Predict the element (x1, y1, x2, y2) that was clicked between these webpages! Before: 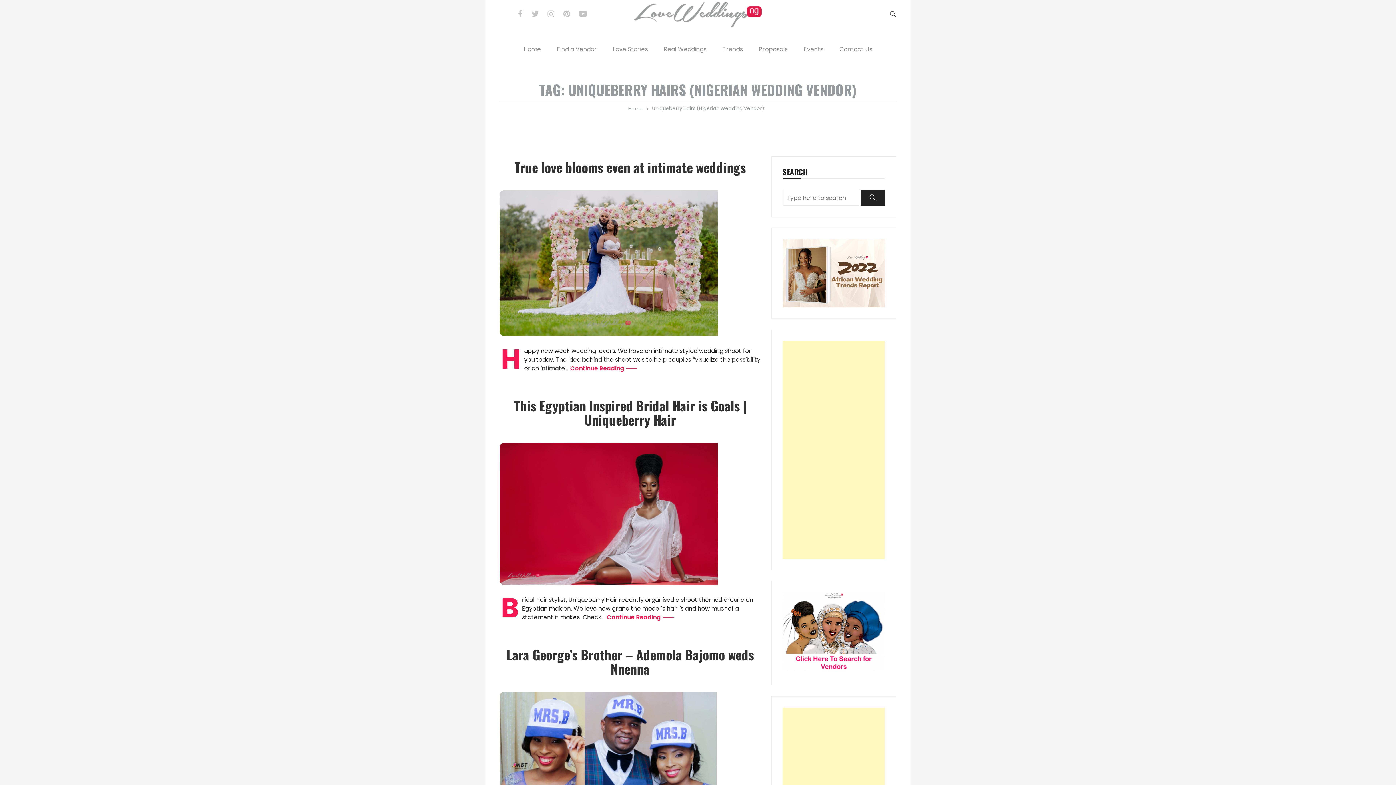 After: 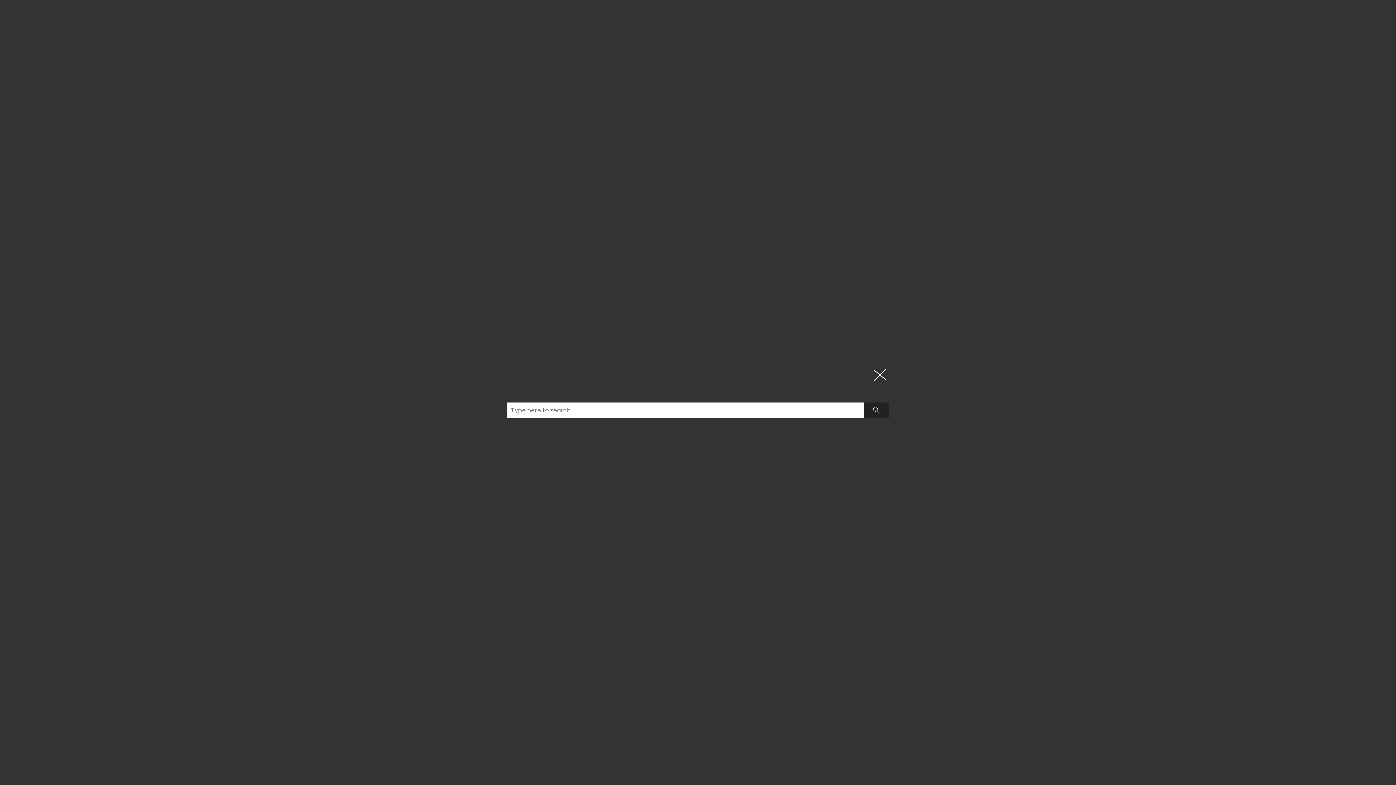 Action: bbox: (890, 10, 896, 18)